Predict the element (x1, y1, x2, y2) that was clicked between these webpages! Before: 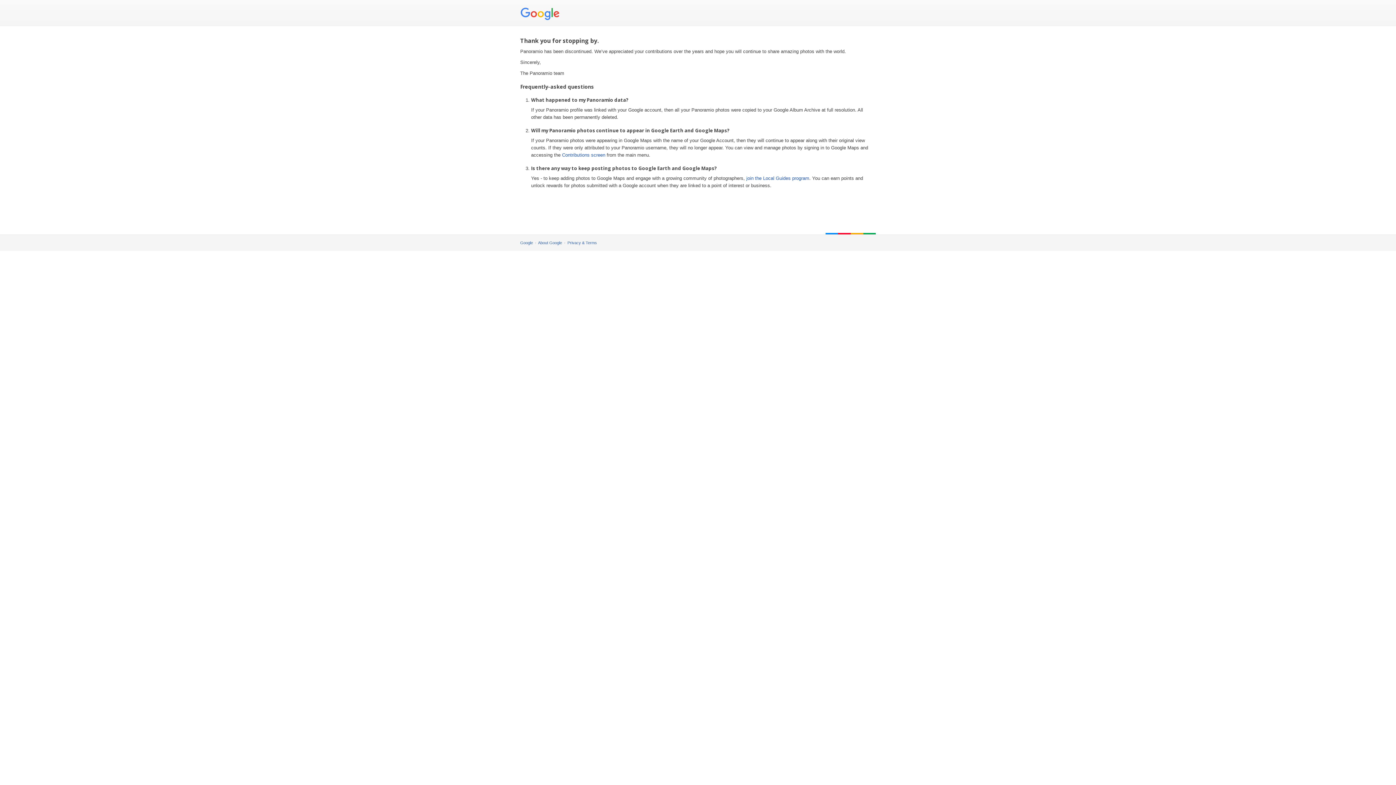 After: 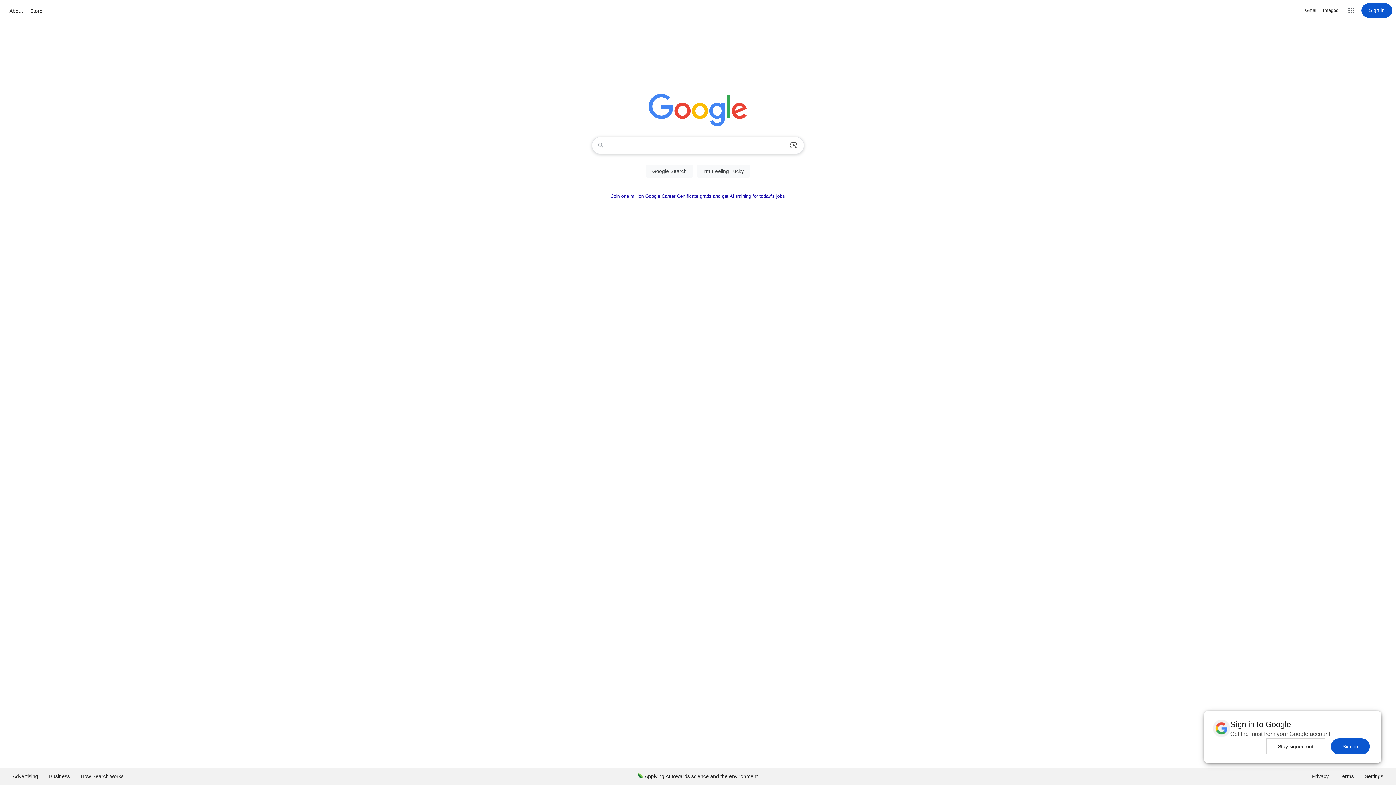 Action: bbox: (520, 5, 562, 21)